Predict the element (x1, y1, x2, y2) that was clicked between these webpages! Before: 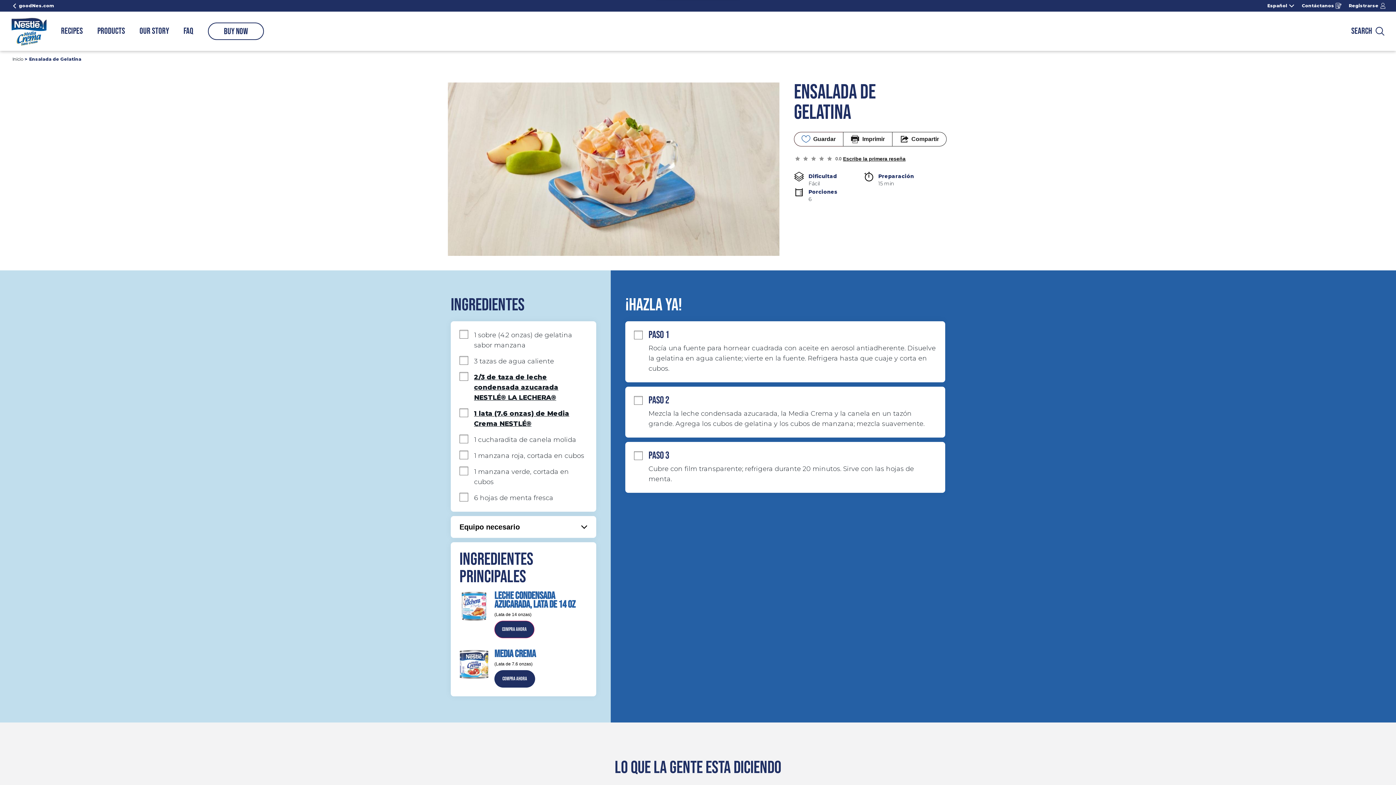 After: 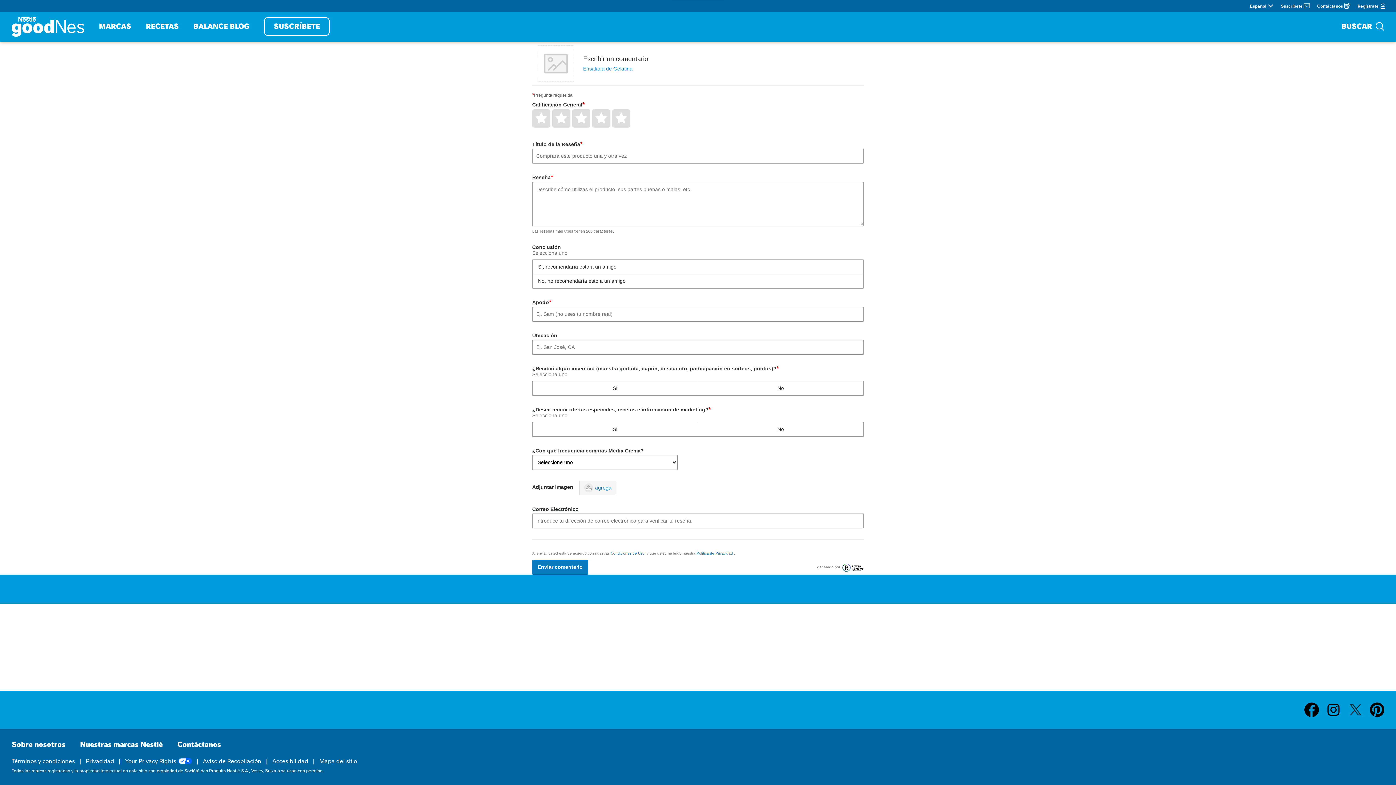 Action: label: Escribe la primera reseña bbox: (843, 156, 905, 161)